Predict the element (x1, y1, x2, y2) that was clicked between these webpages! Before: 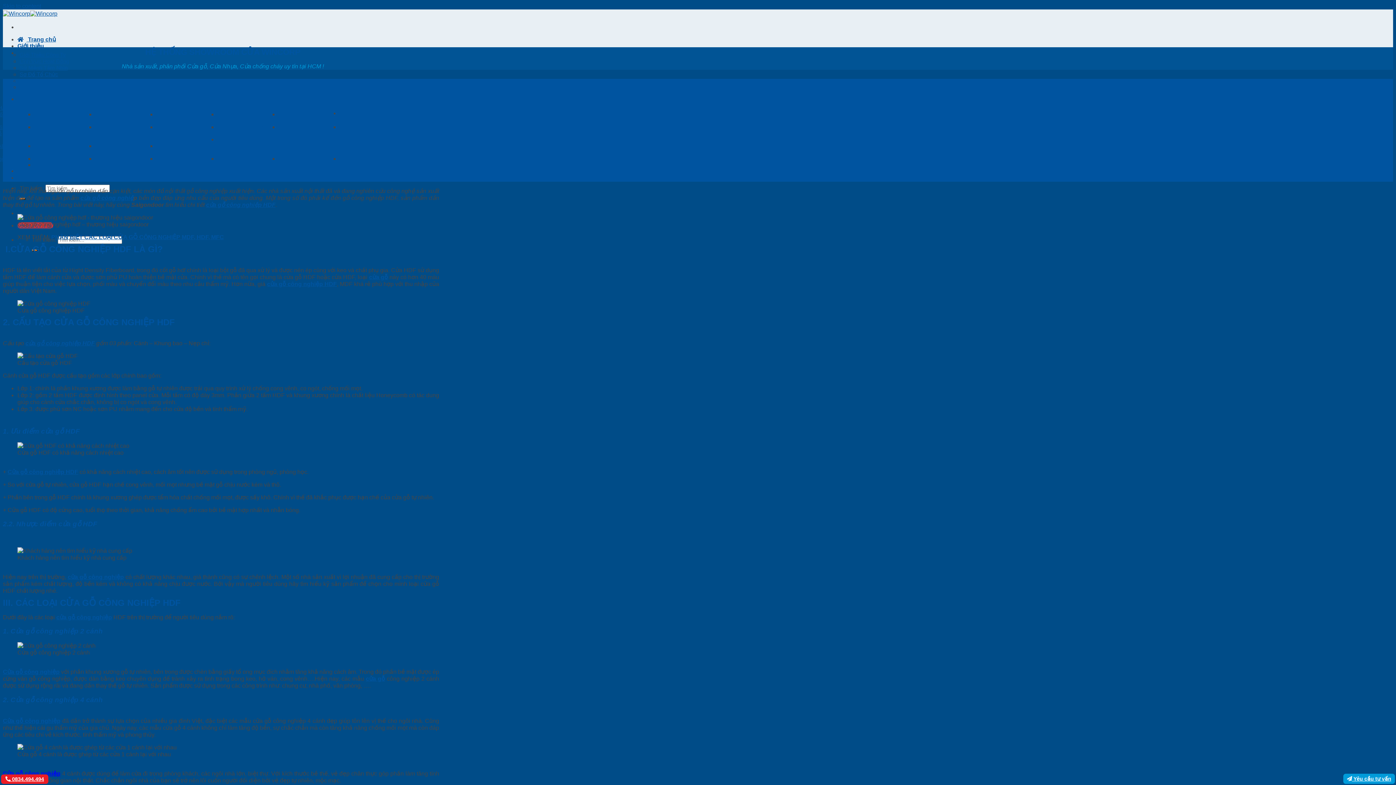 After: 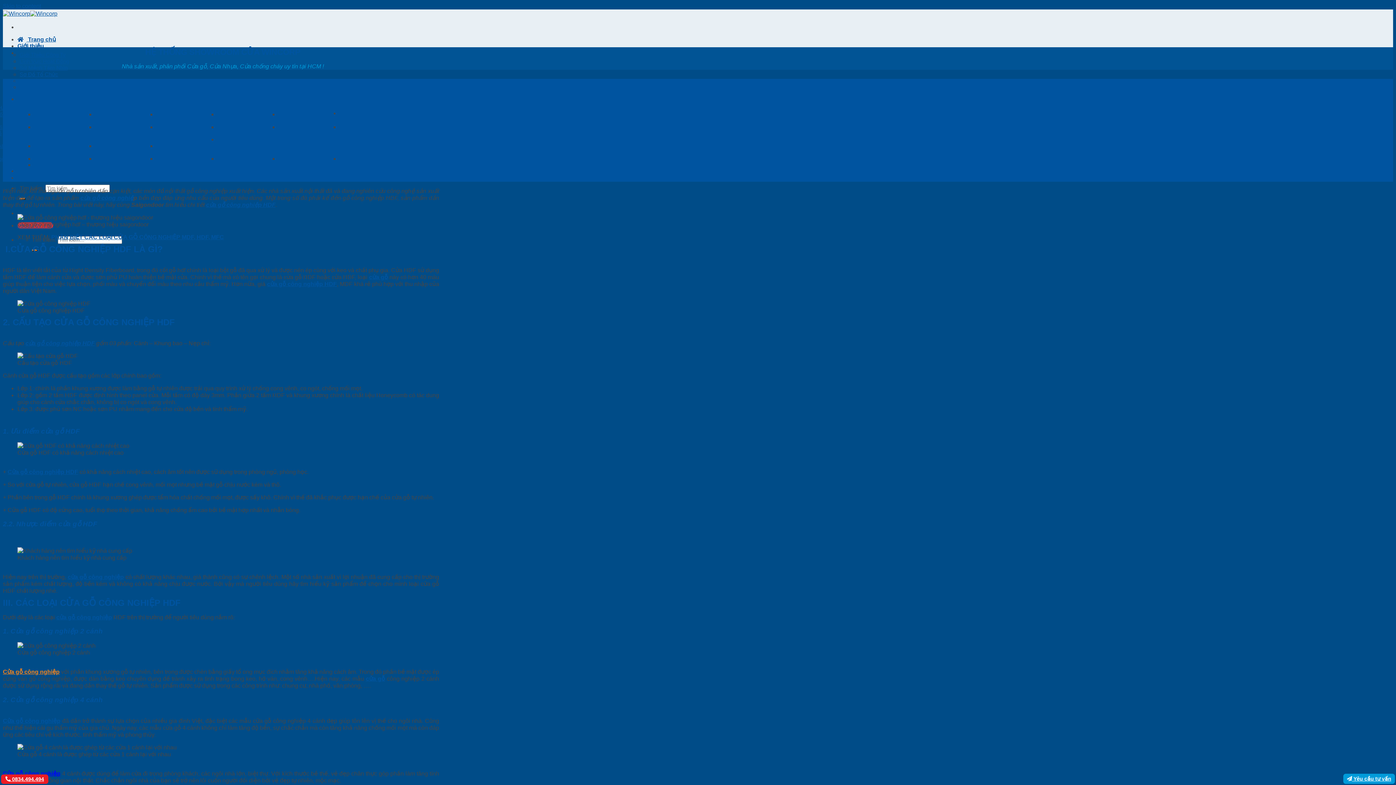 Action: label: Cửa gỗ công nghiệp bbox: (2, 669, 59, 675)